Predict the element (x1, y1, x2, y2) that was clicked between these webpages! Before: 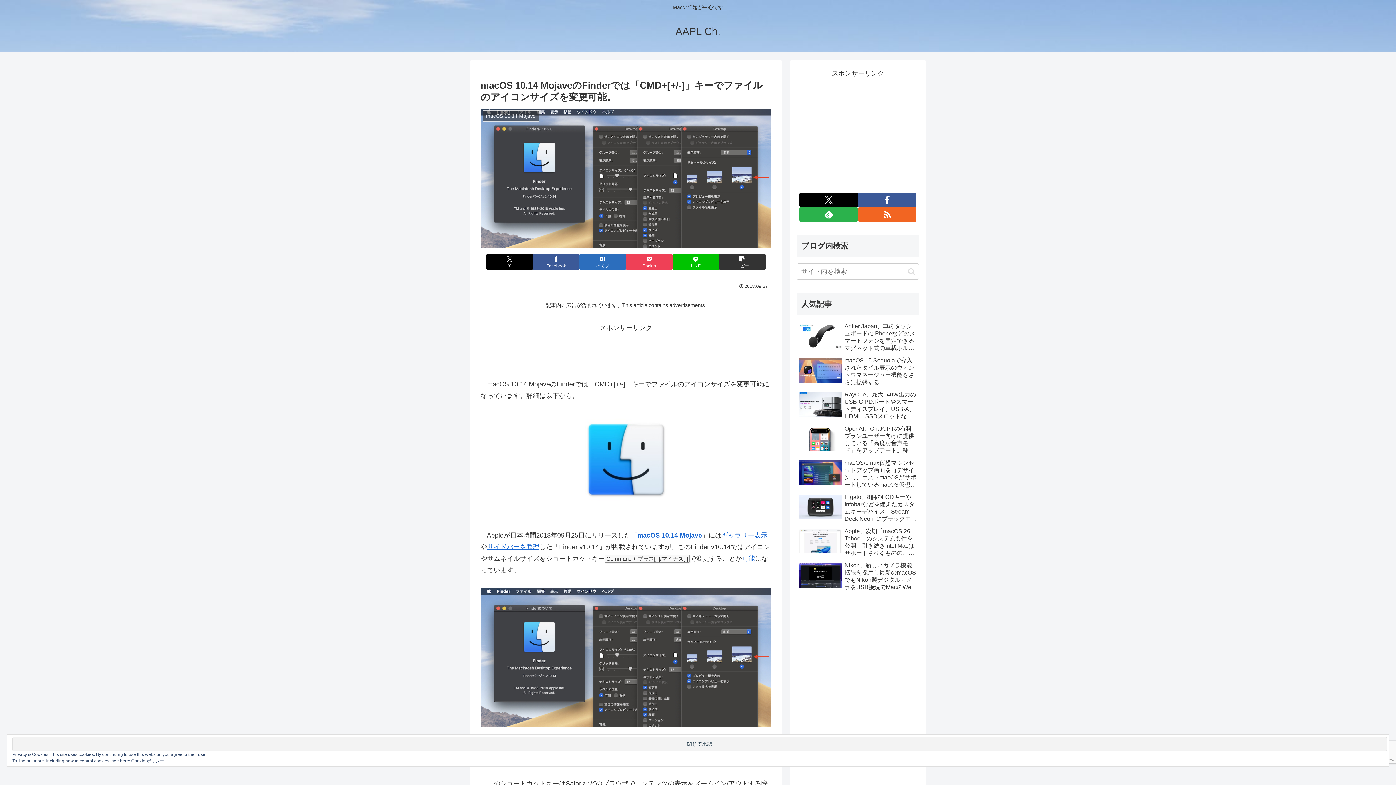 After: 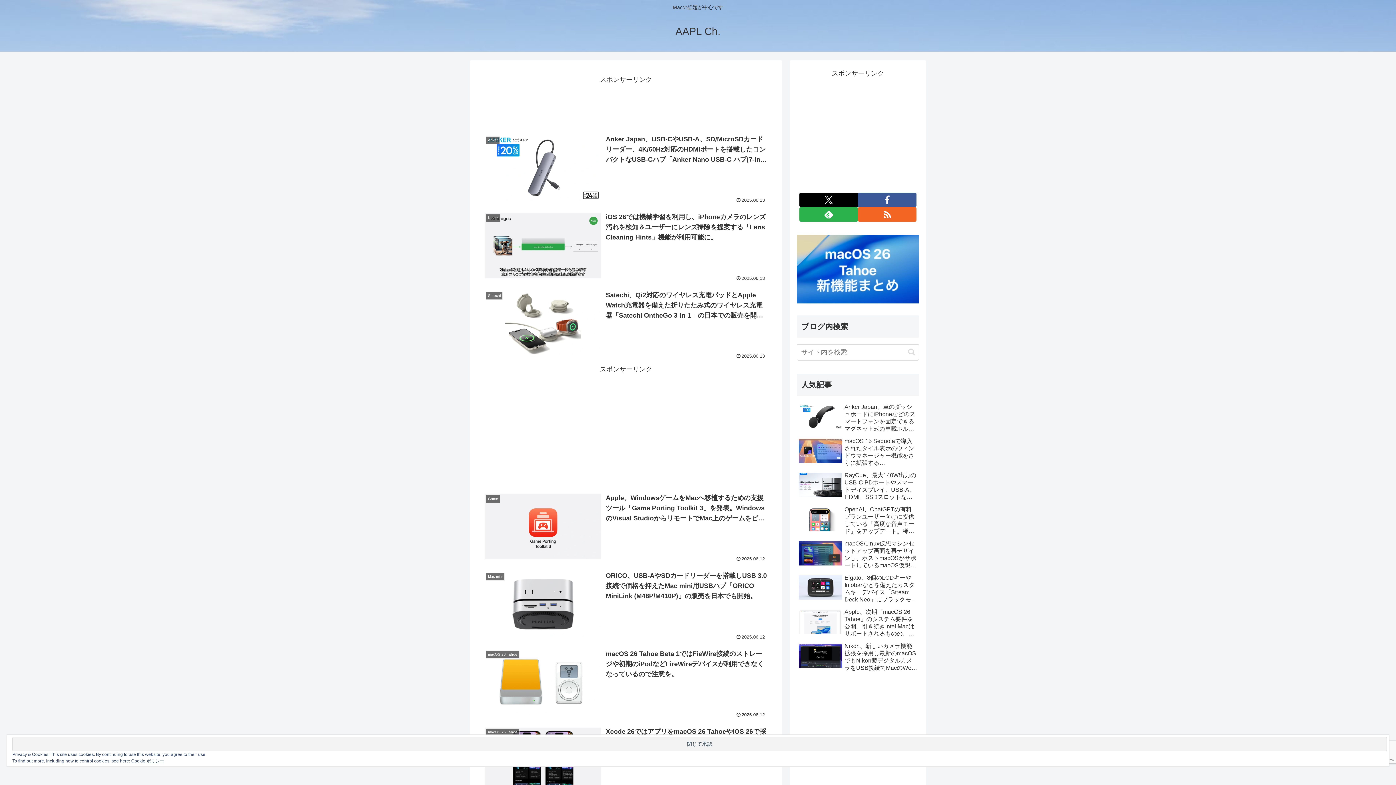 Action: bbox: (669, 29, 727, 36) label: AAPL Ch.